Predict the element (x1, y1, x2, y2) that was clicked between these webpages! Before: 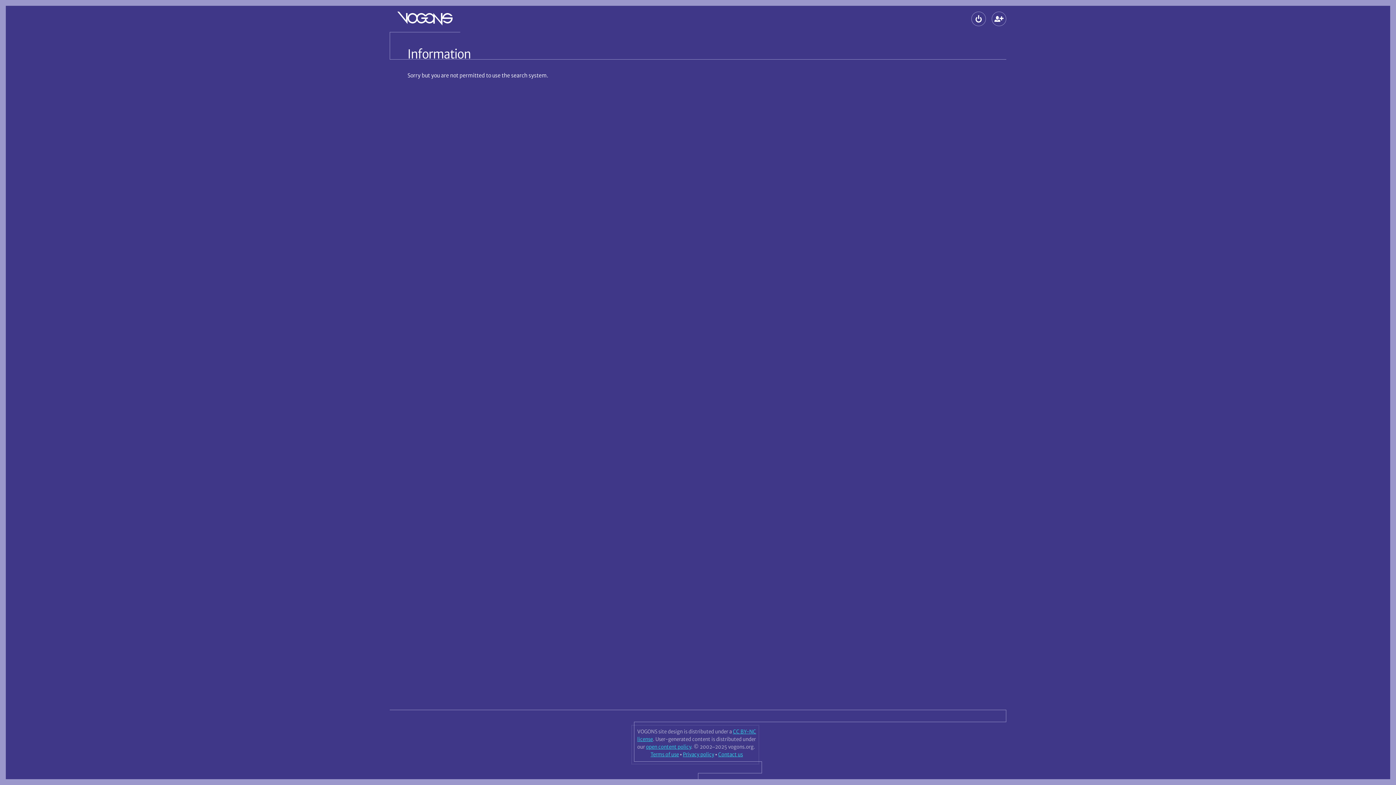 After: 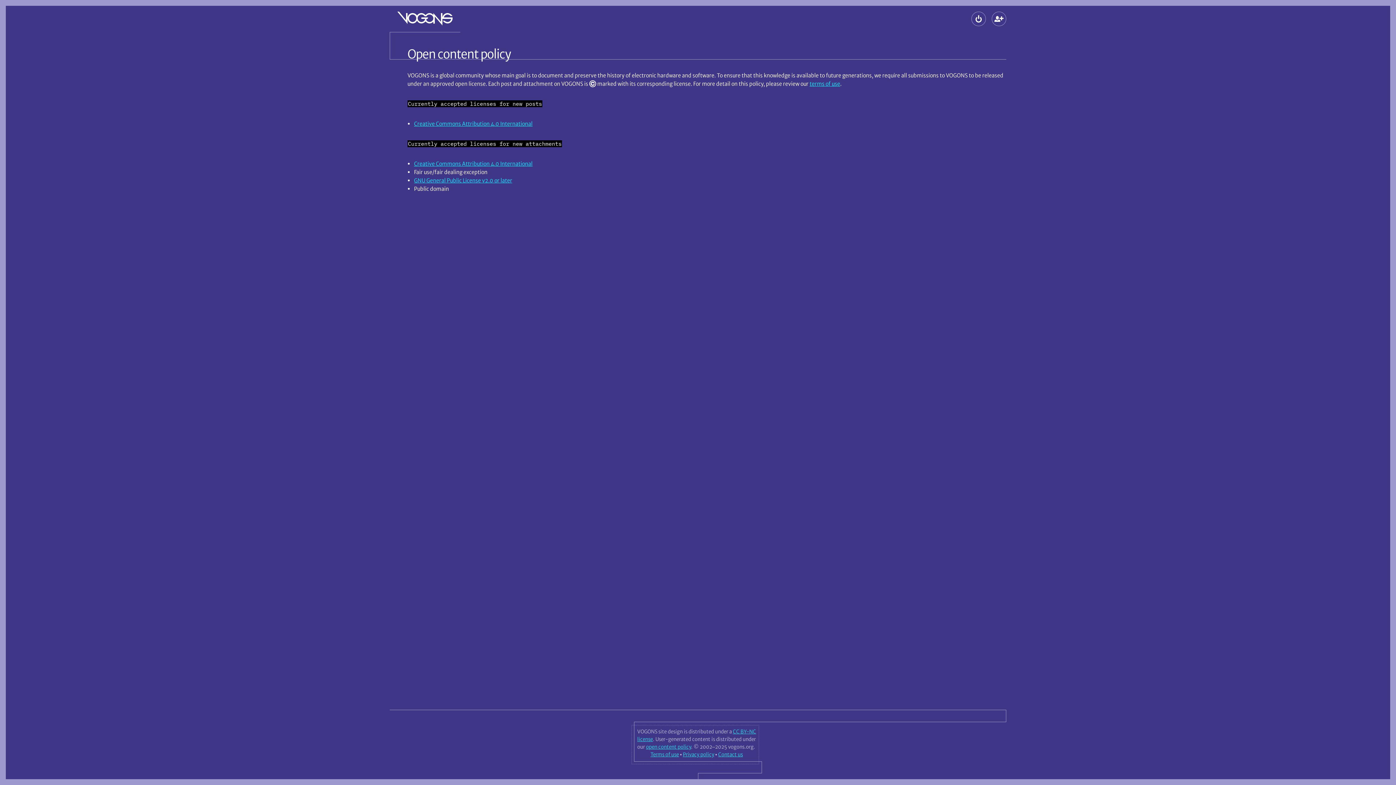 Action: bbox: (646, 744, 691, 750) label: open content policy